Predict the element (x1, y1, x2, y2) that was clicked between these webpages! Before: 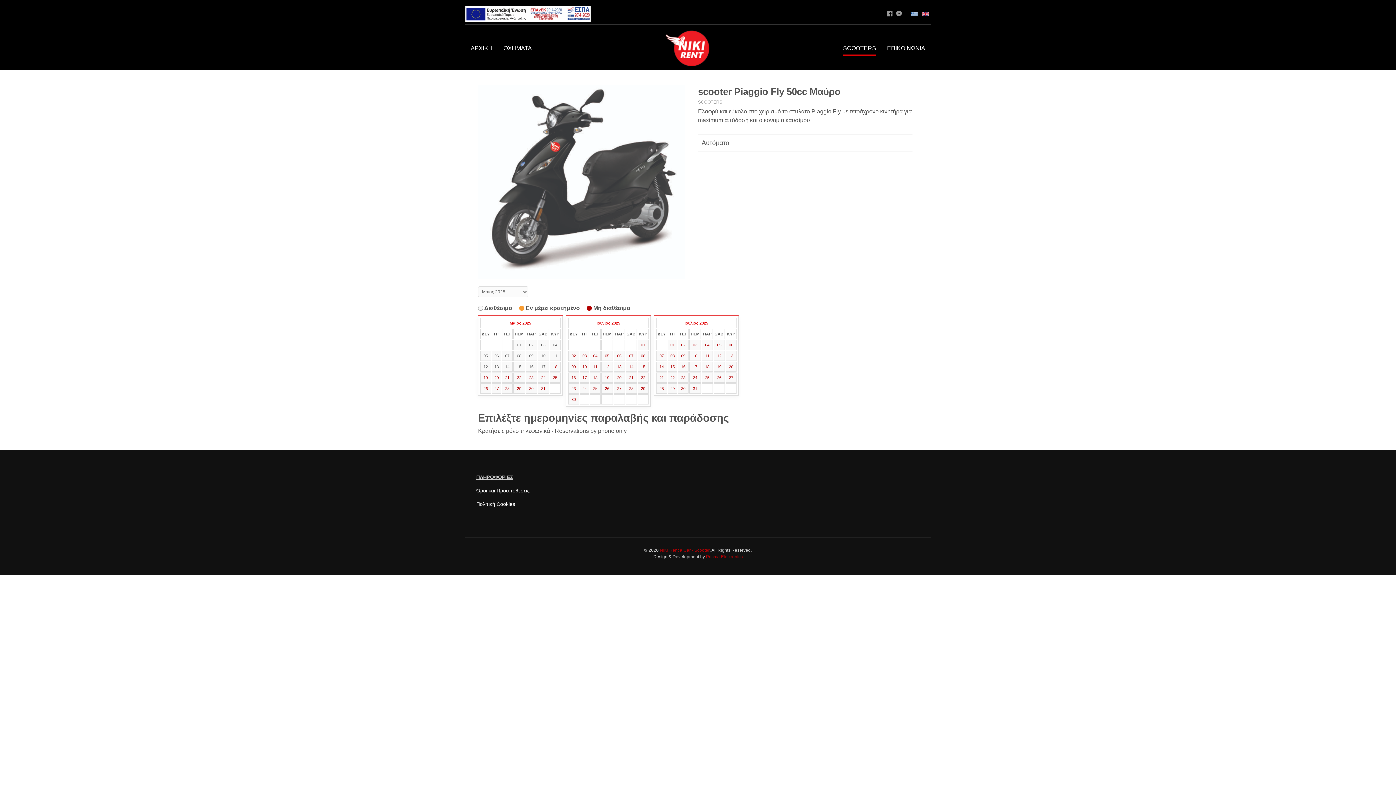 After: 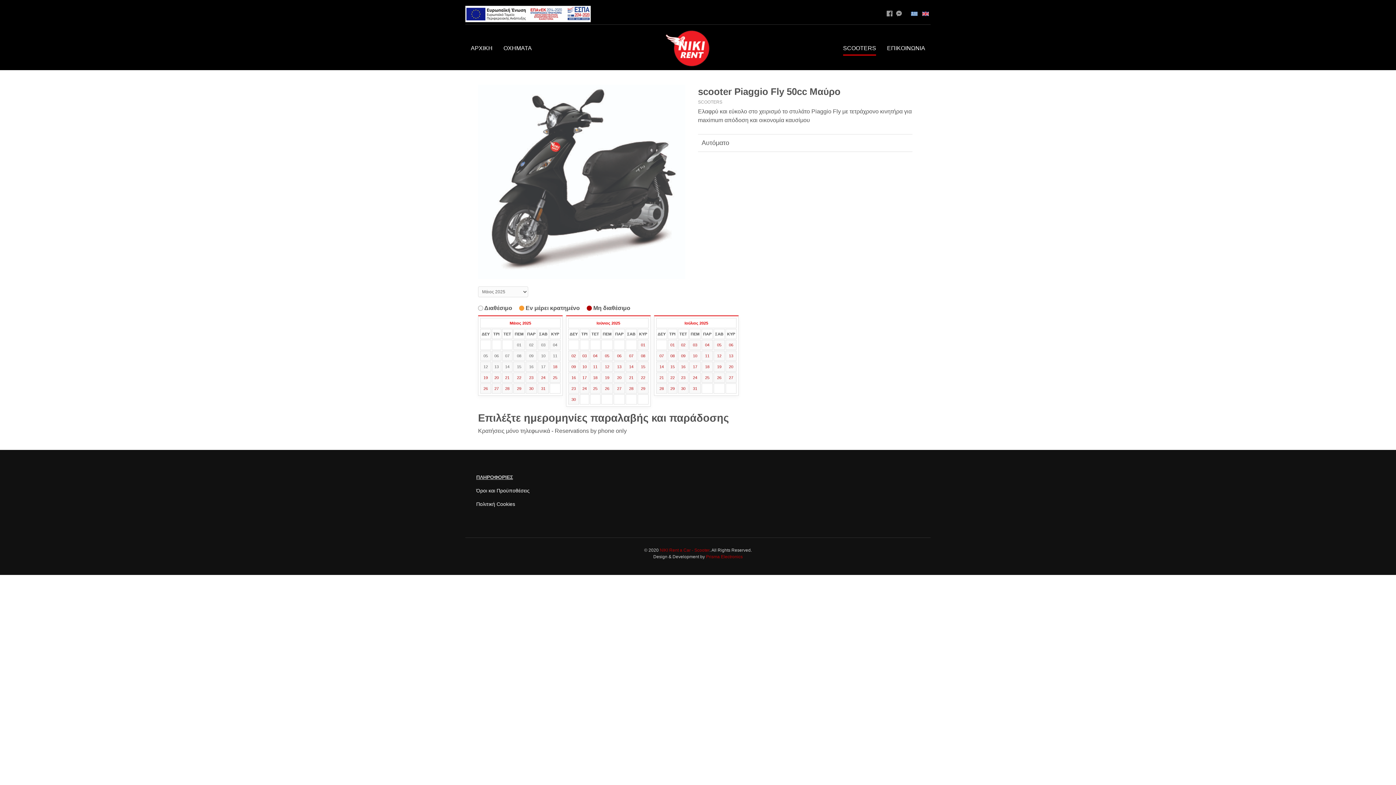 Action: bbox: (517, 386, 521, 391) label: 29